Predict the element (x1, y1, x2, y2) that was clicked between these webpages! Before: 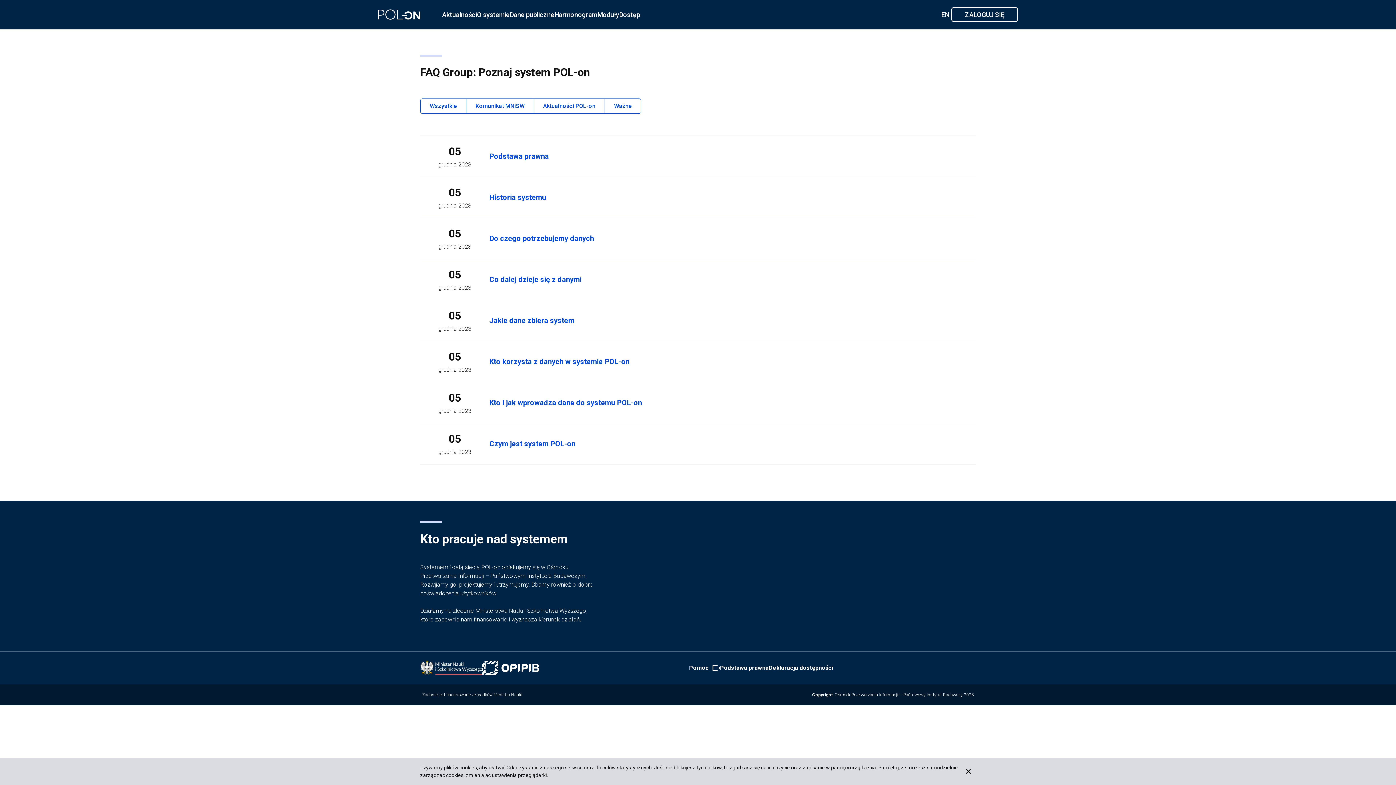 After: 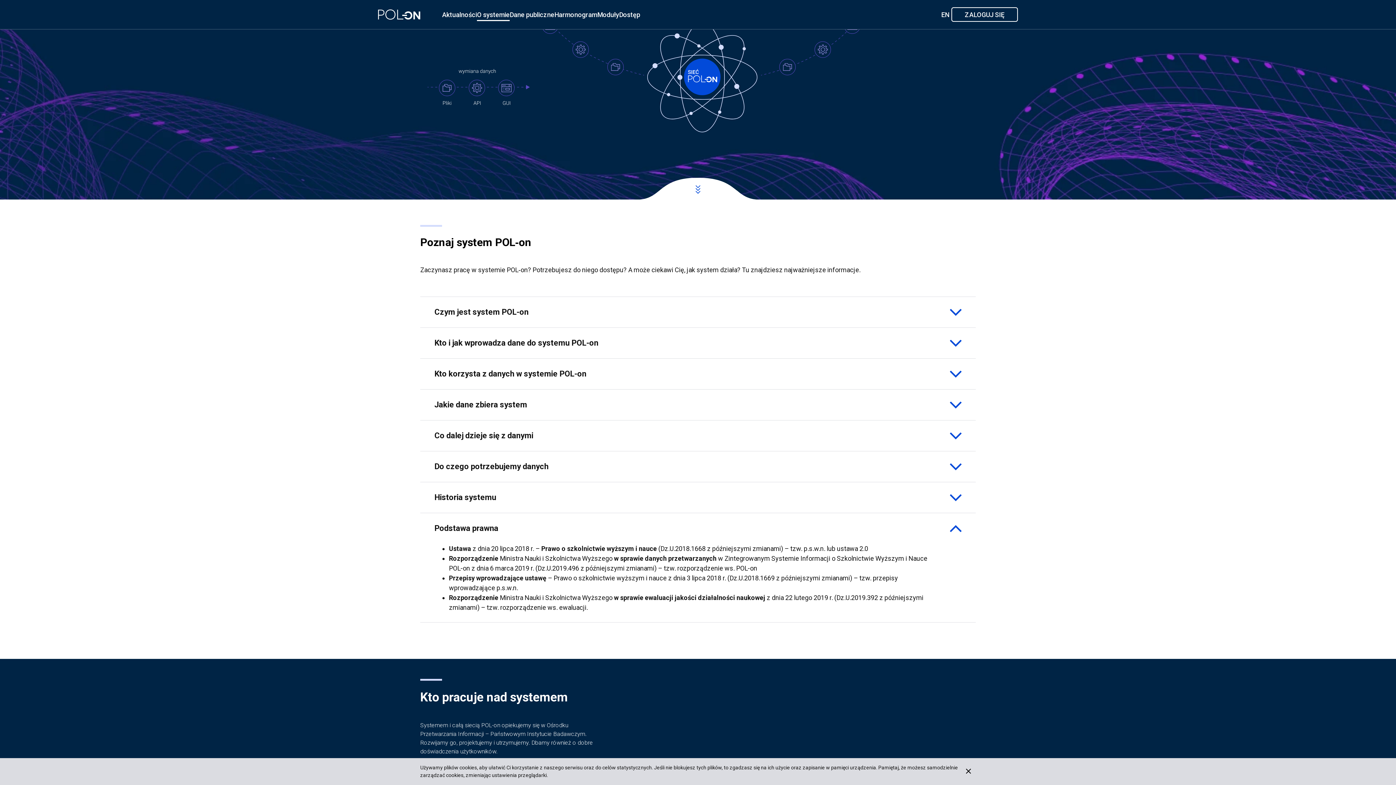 Action: label: Podstawa prawna bbox: (720, 664, 768, 672)